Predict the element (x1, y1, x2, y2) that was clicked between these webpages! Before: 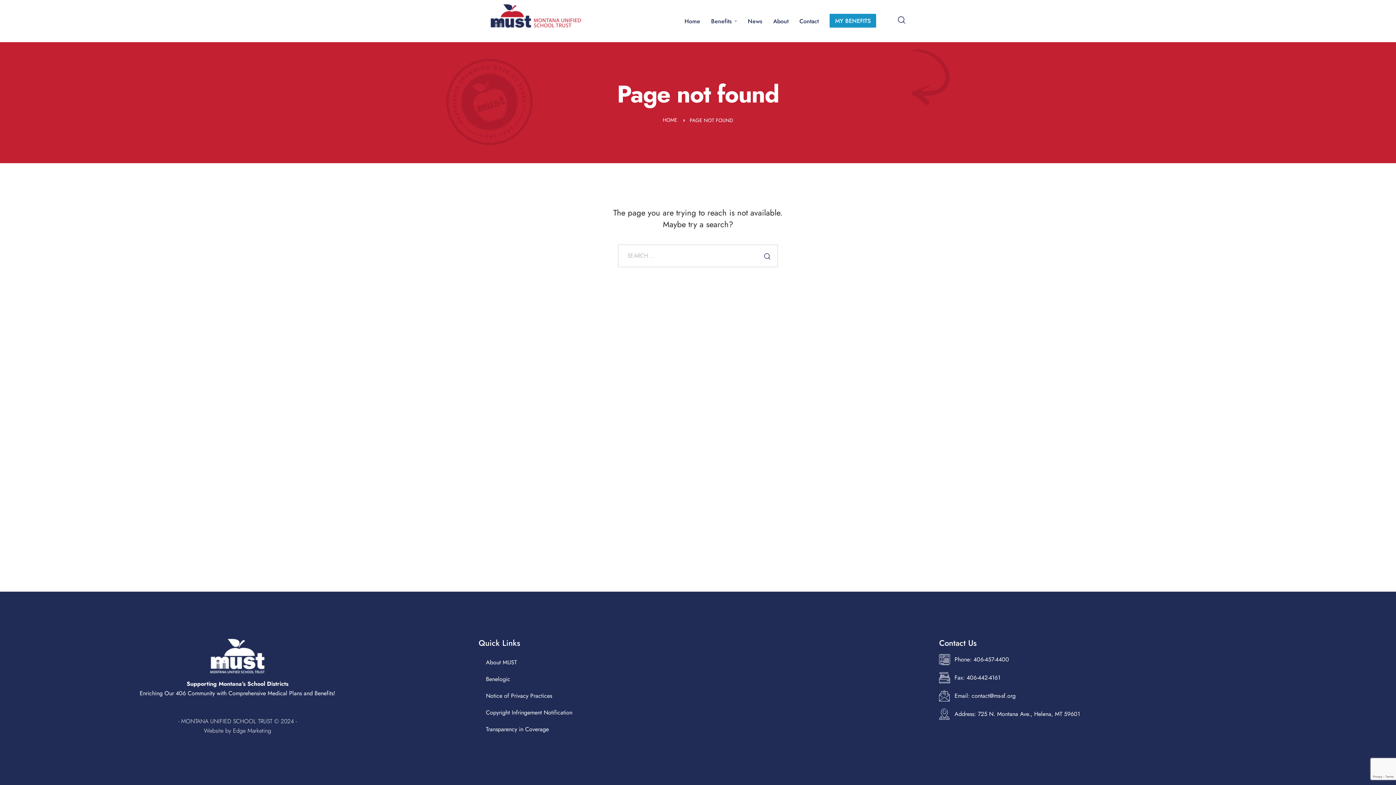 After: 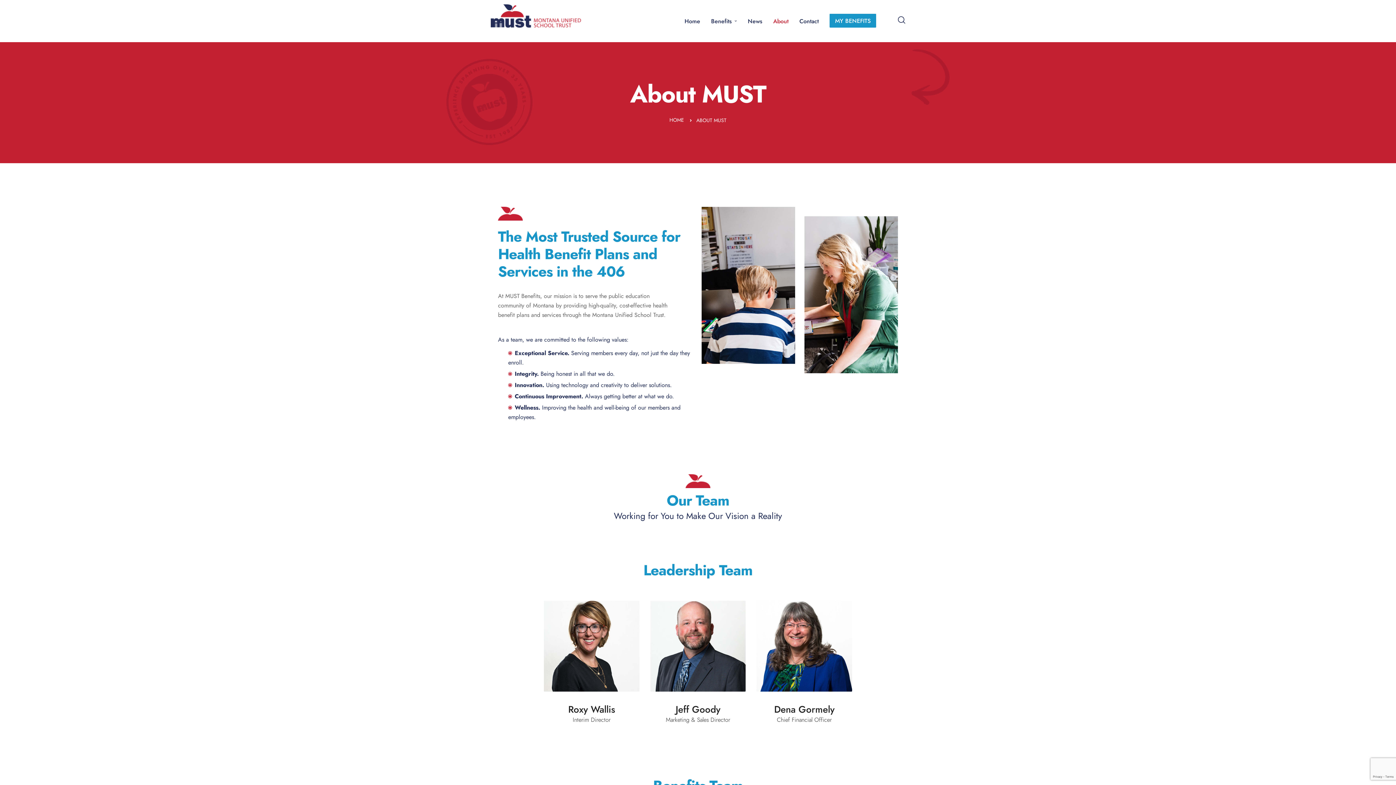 Action: label: About bbox: (773, 10, 788, 31)